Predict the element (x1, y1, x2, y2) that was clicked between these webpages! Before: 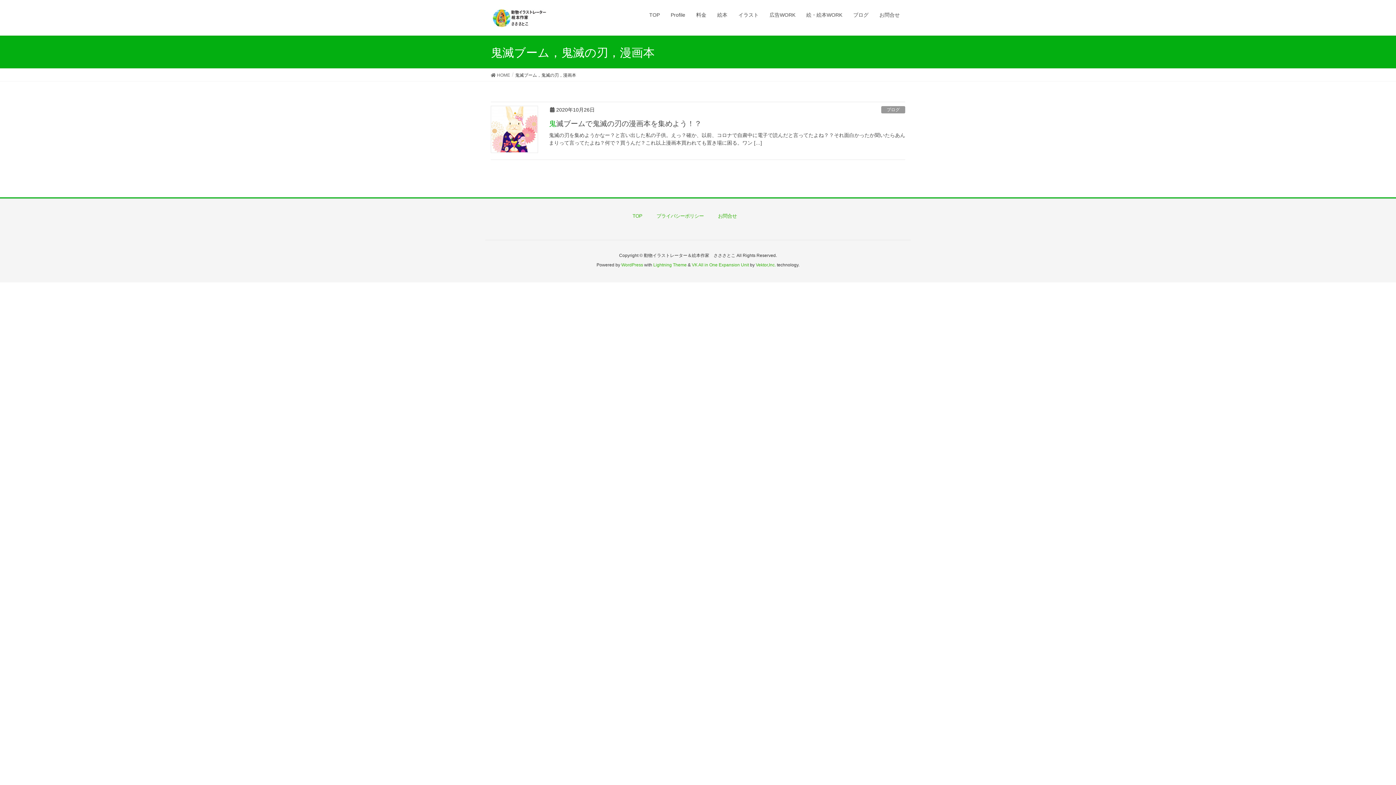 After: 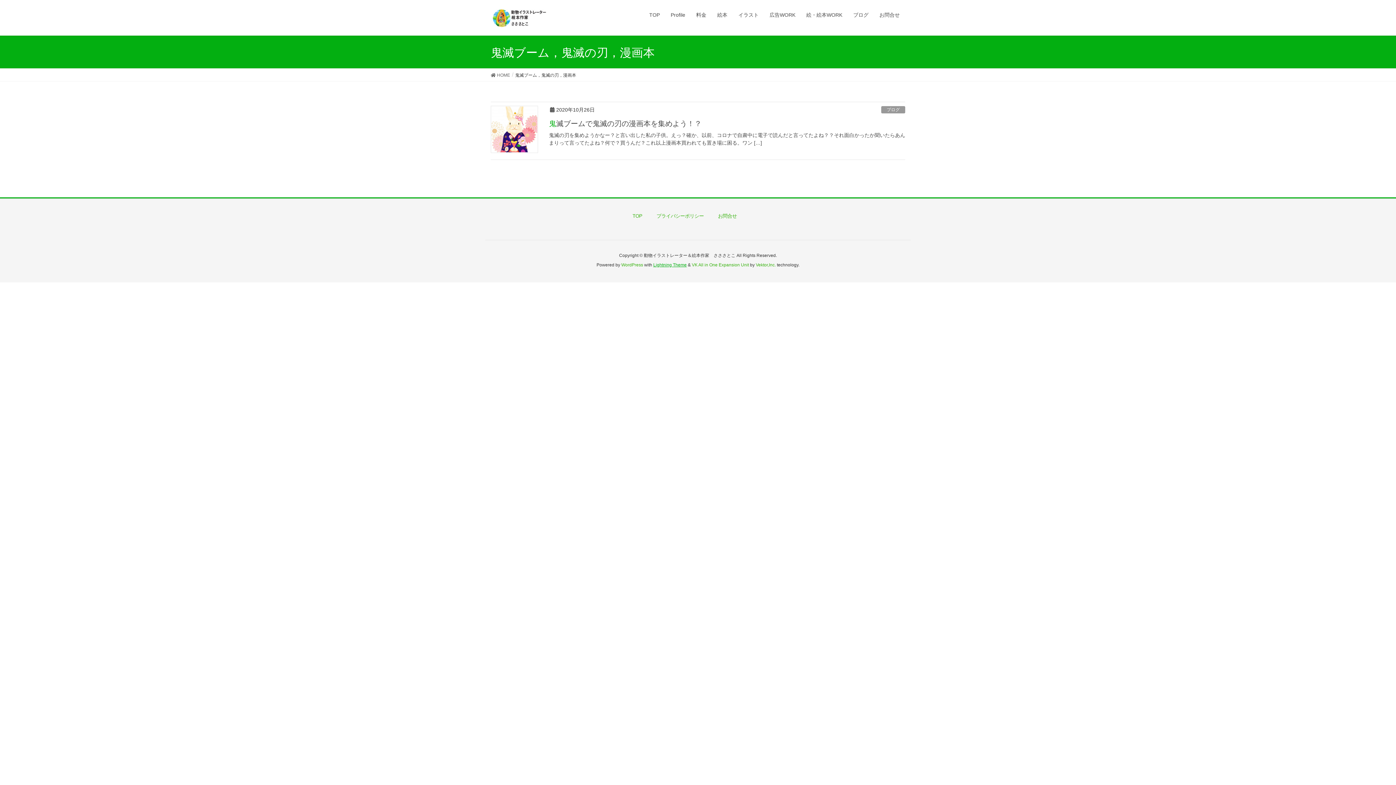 Action: label: Lightning Theme bbox: (653, 262, 686, 267)